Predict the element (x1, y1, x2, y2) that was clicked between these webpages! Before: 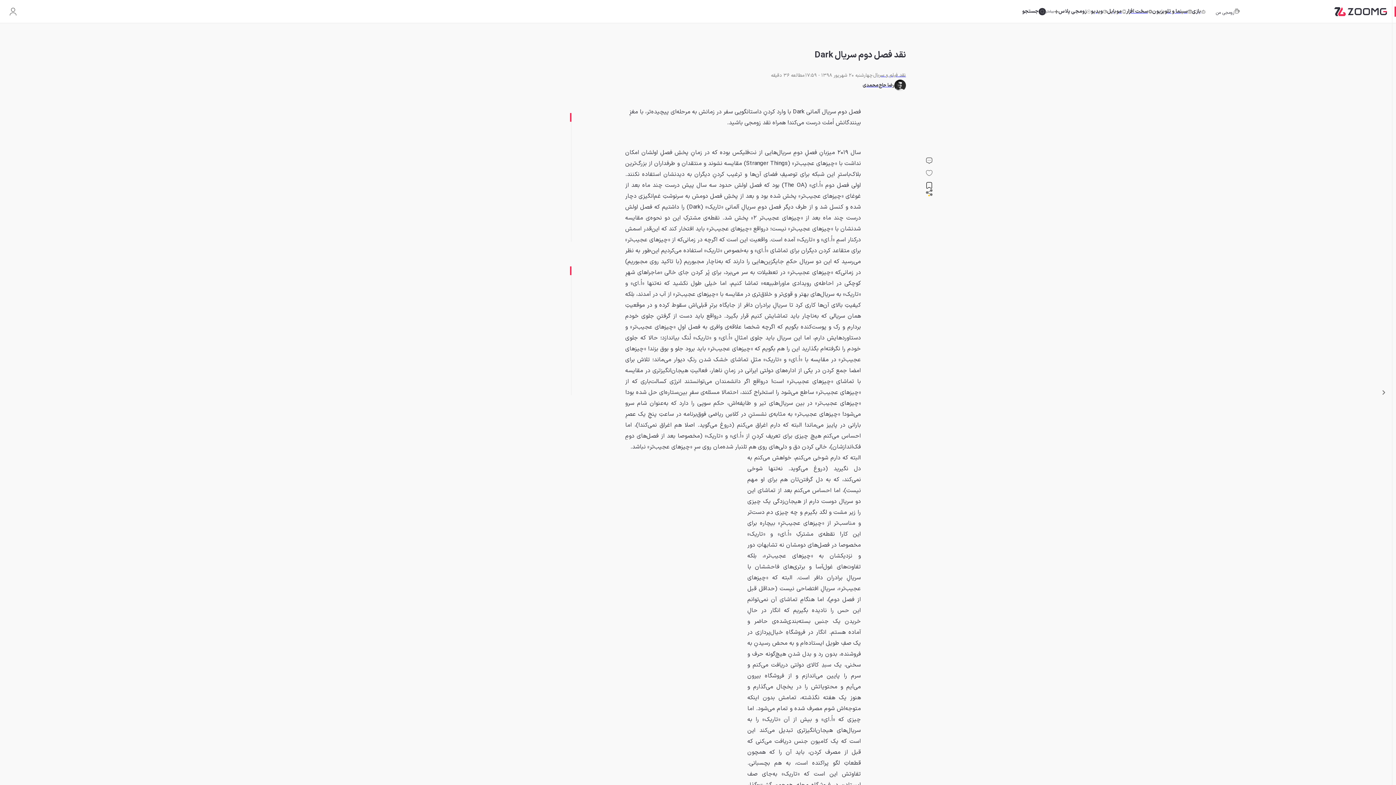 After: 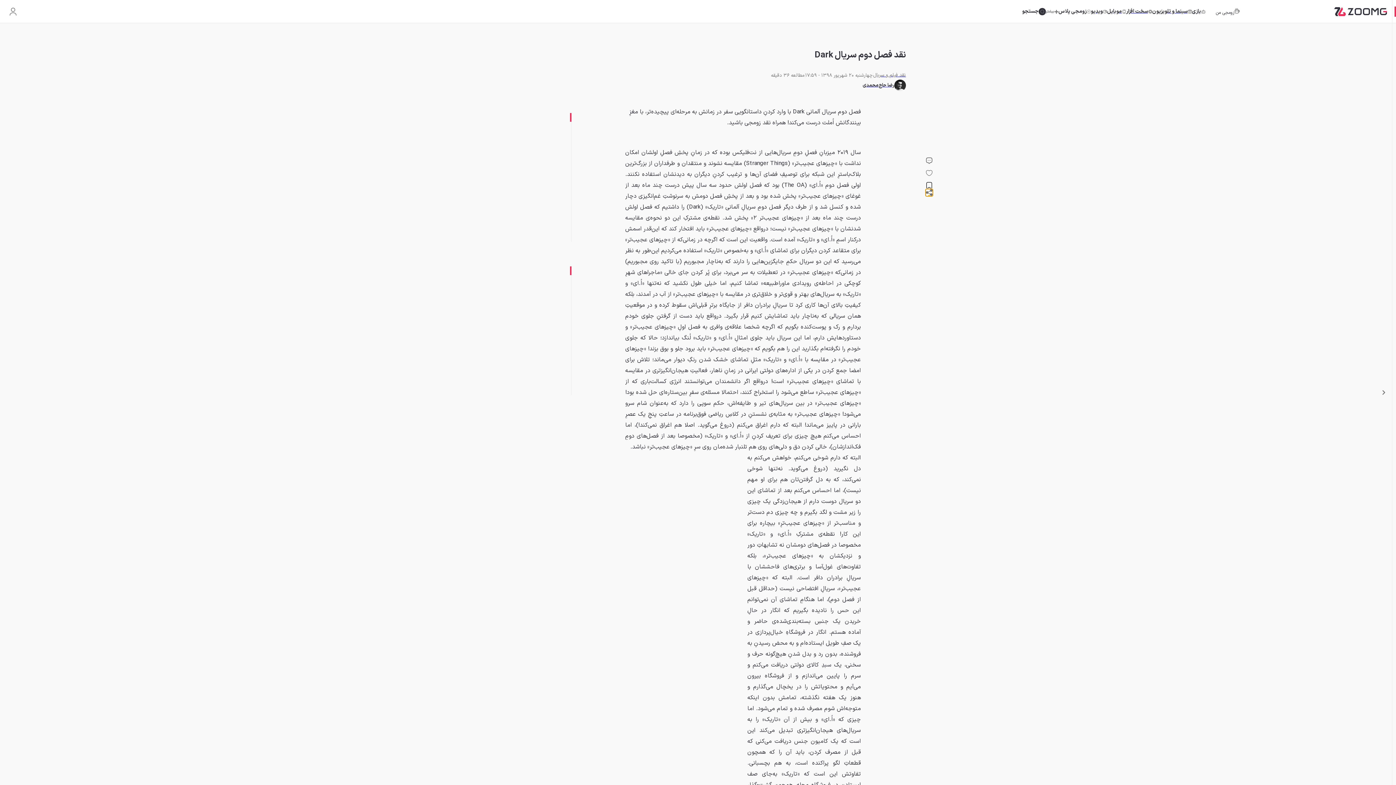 Action: bbox: (925, 188, 932, 196)